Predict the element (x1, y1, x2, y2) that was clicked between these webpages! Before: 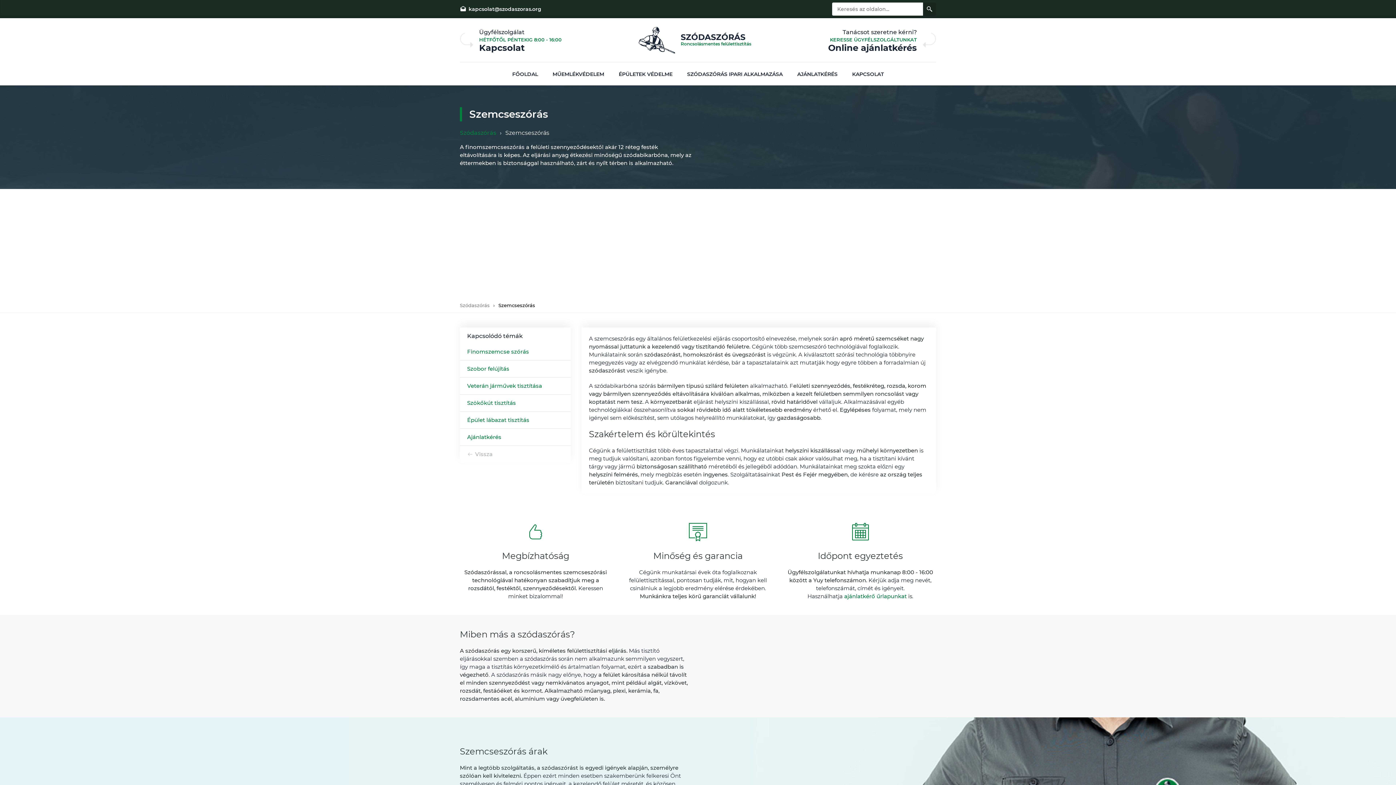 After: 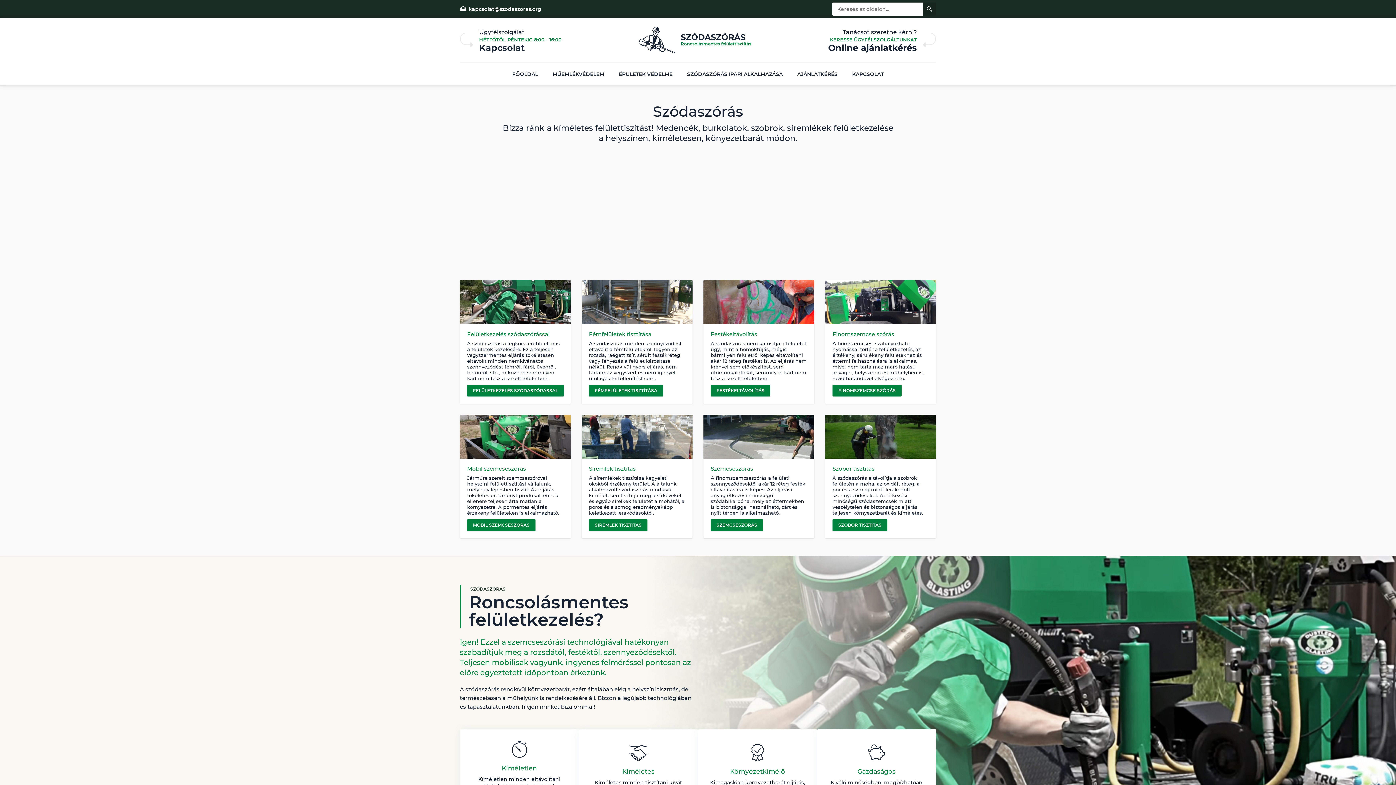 Action: bbox: (505, 62, 545, 86) label: FŐOLDAL